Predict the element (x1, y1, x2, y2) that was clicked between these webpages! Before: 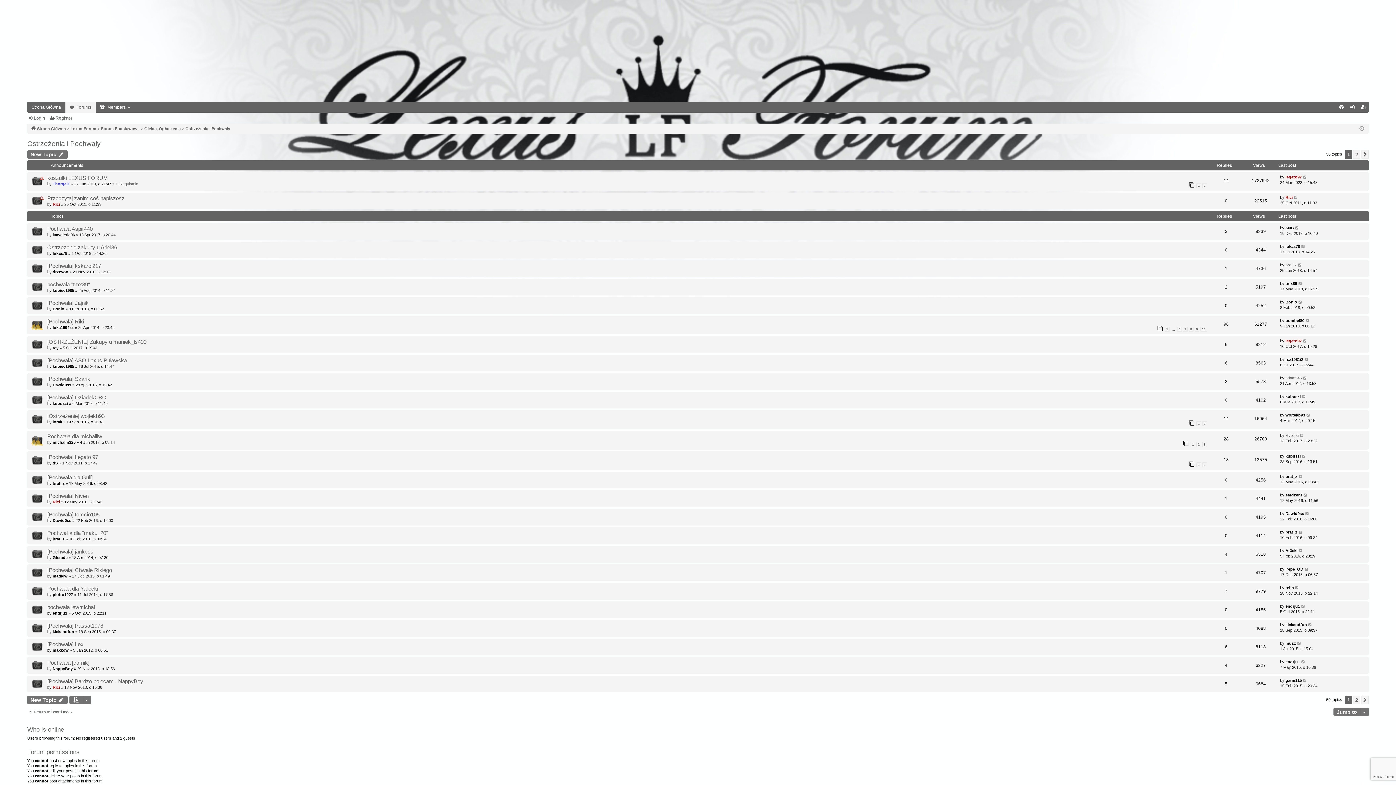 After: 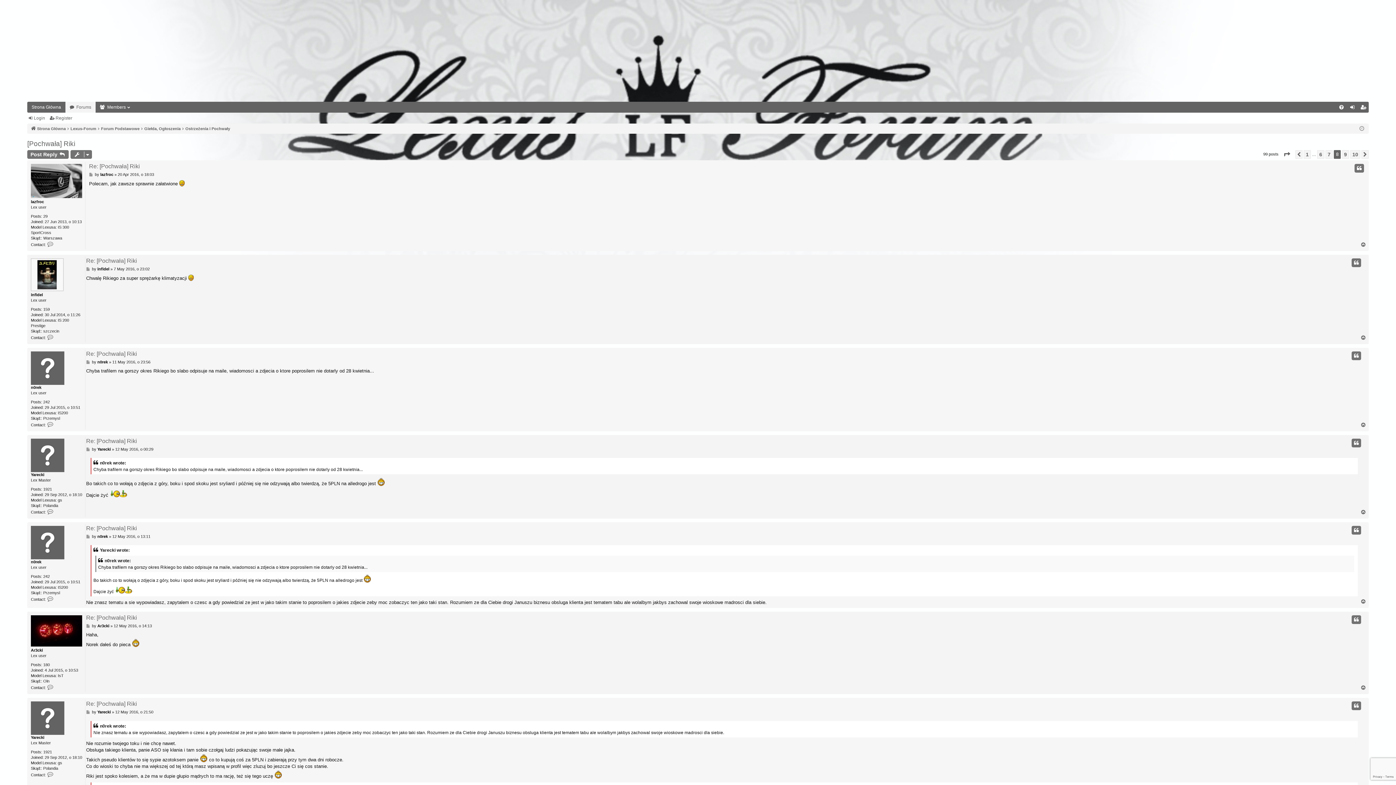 Action: label: 8 bbox: (1189, 327, 1193, 332)